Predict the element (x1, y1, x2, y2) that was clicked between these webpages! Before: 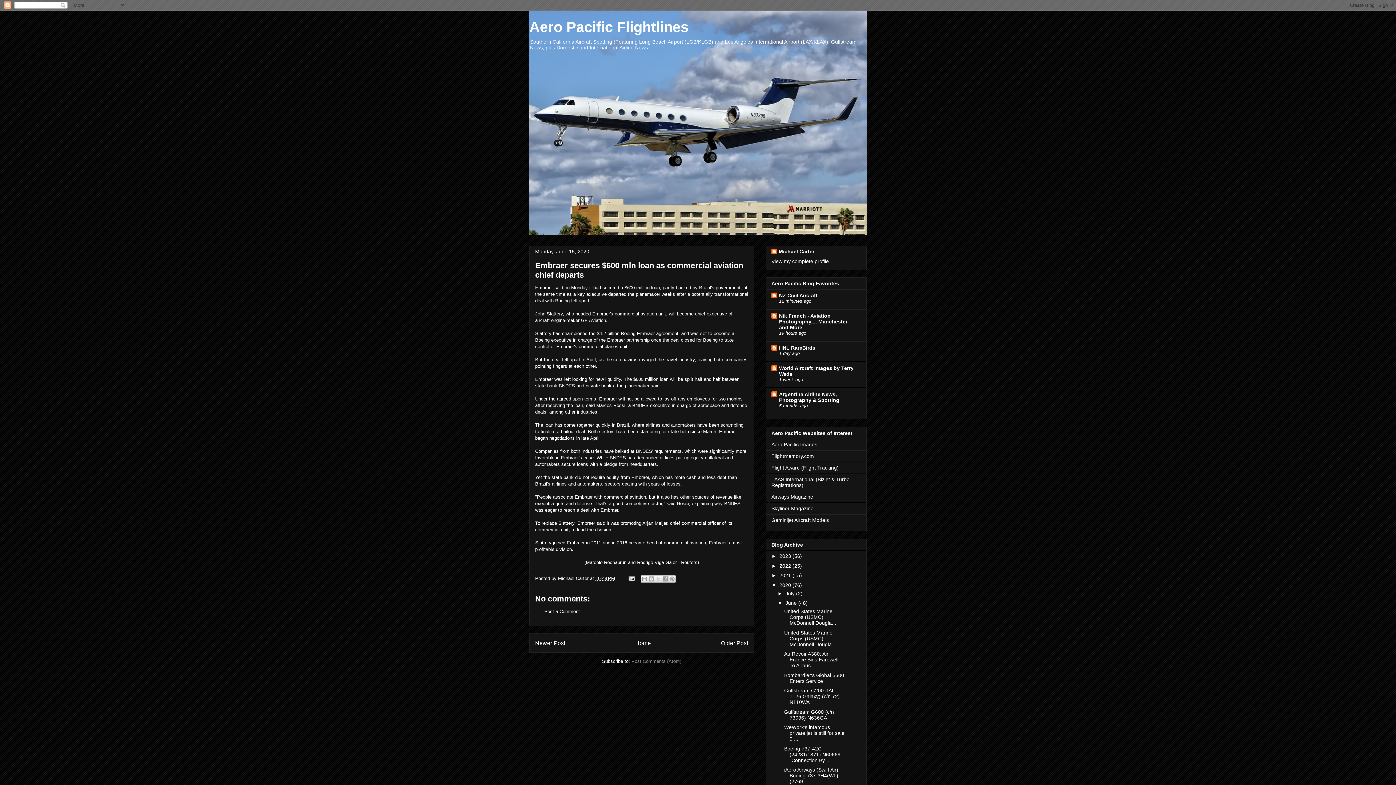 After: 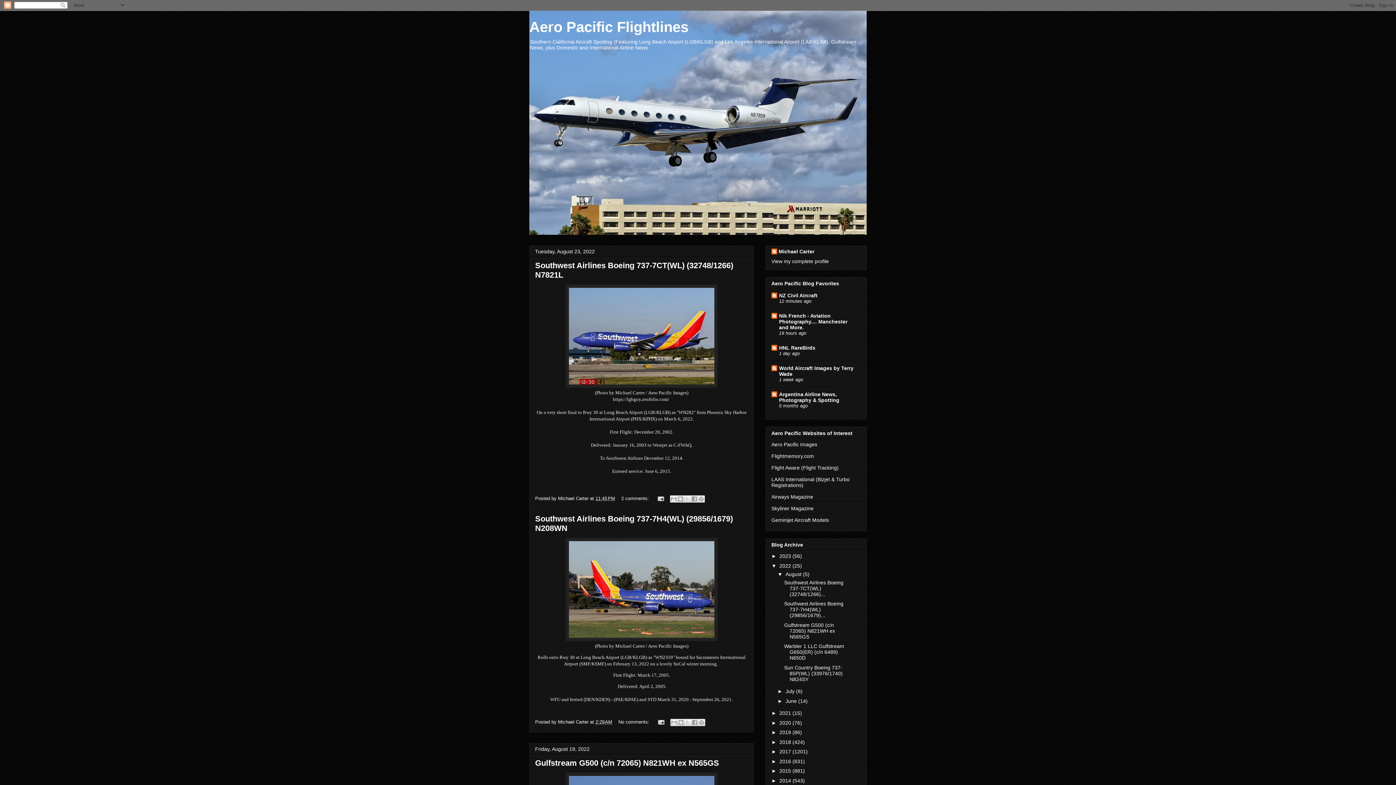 Action: label: 2022  bbox: (779, 563, 792, 568)